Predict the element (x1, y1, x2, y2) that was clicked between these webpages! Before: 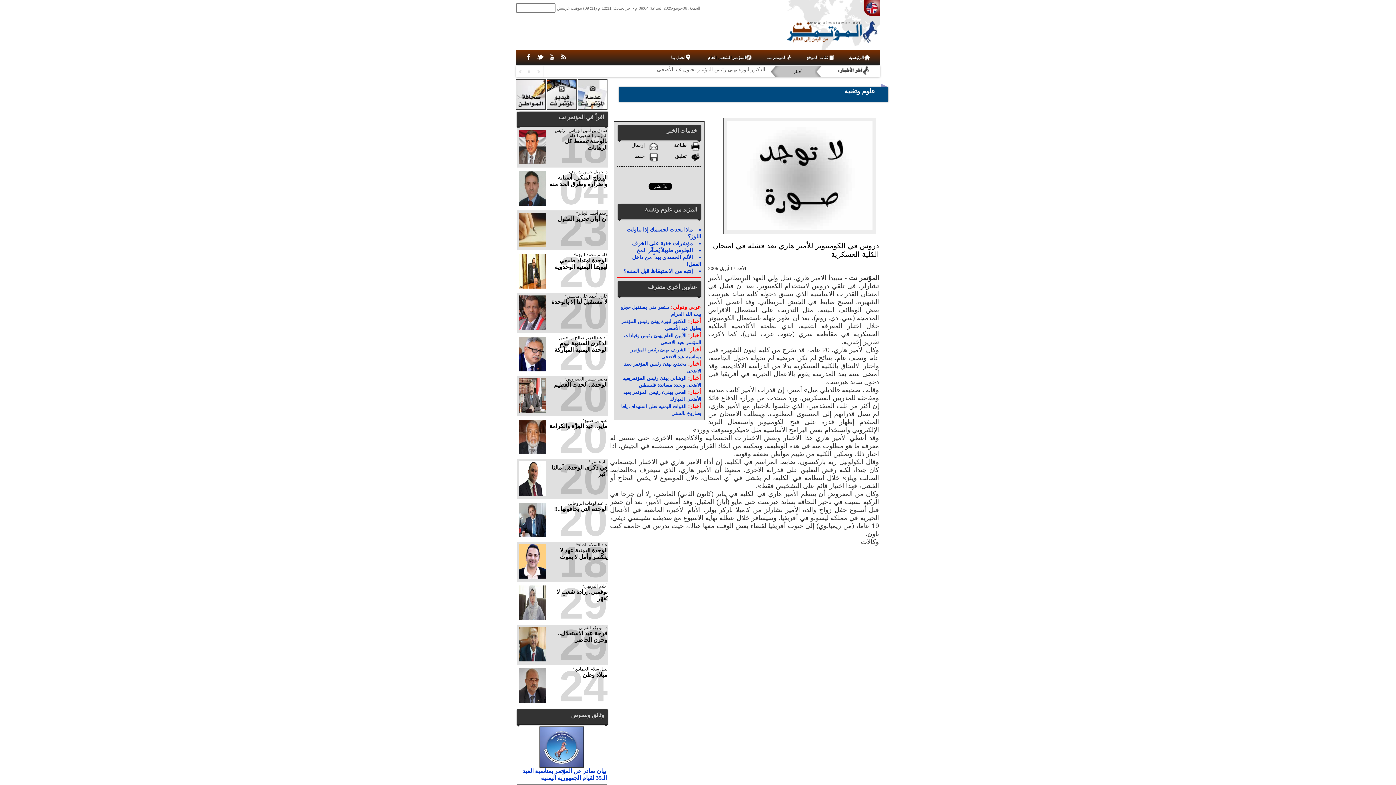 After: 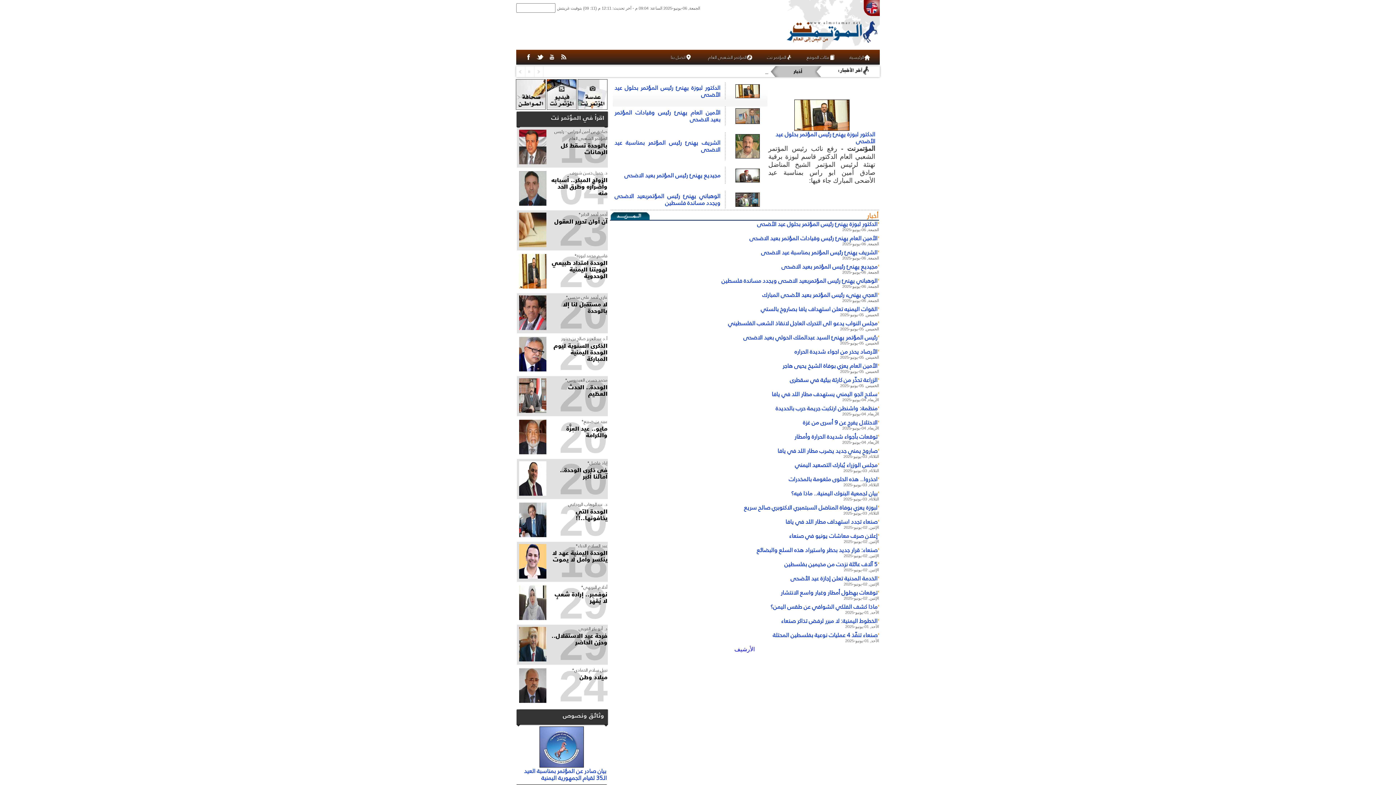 Action: label: أخبار:  bbox: (686, 332, 700, 338)